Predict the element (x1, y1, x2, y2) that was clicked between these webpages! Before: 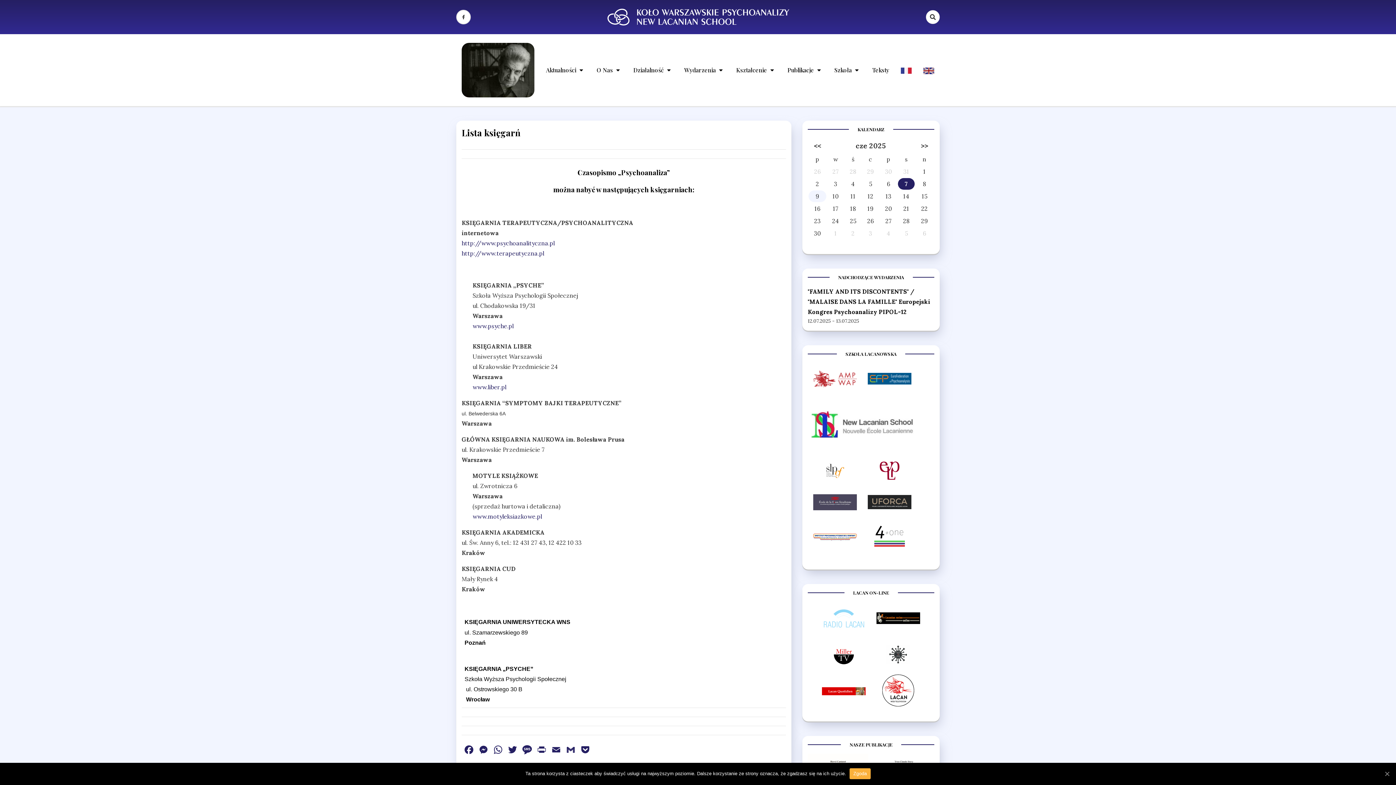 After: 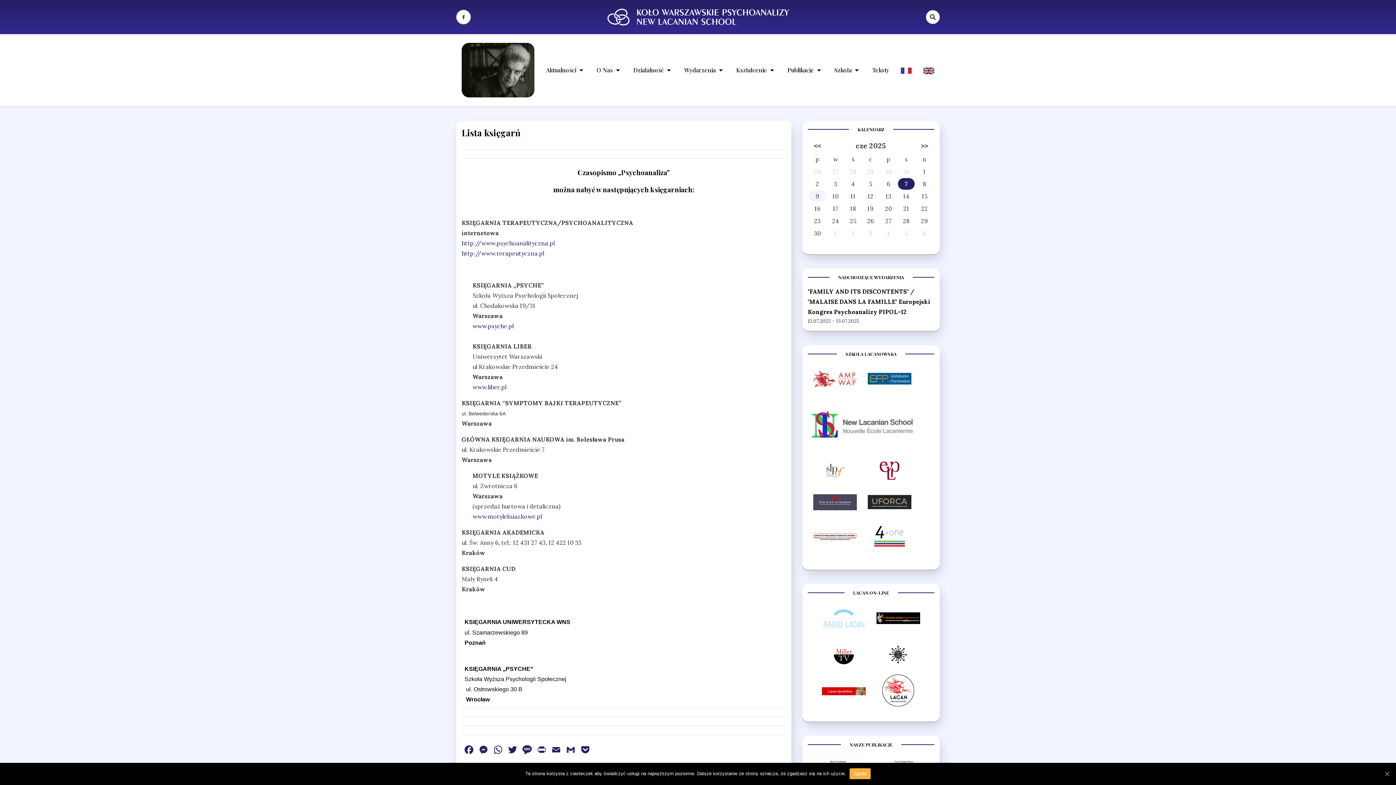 Action: bbox: (822, 687, 865, 694)